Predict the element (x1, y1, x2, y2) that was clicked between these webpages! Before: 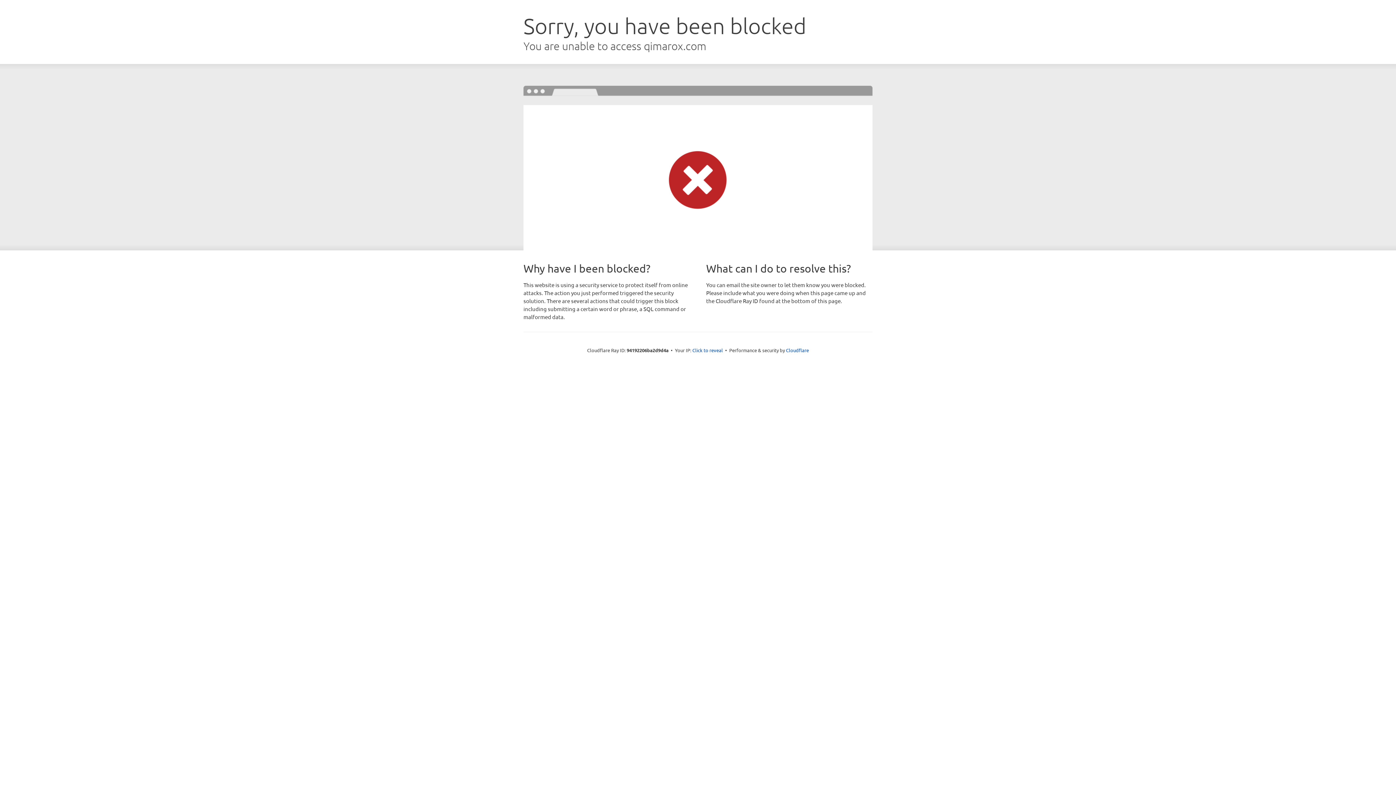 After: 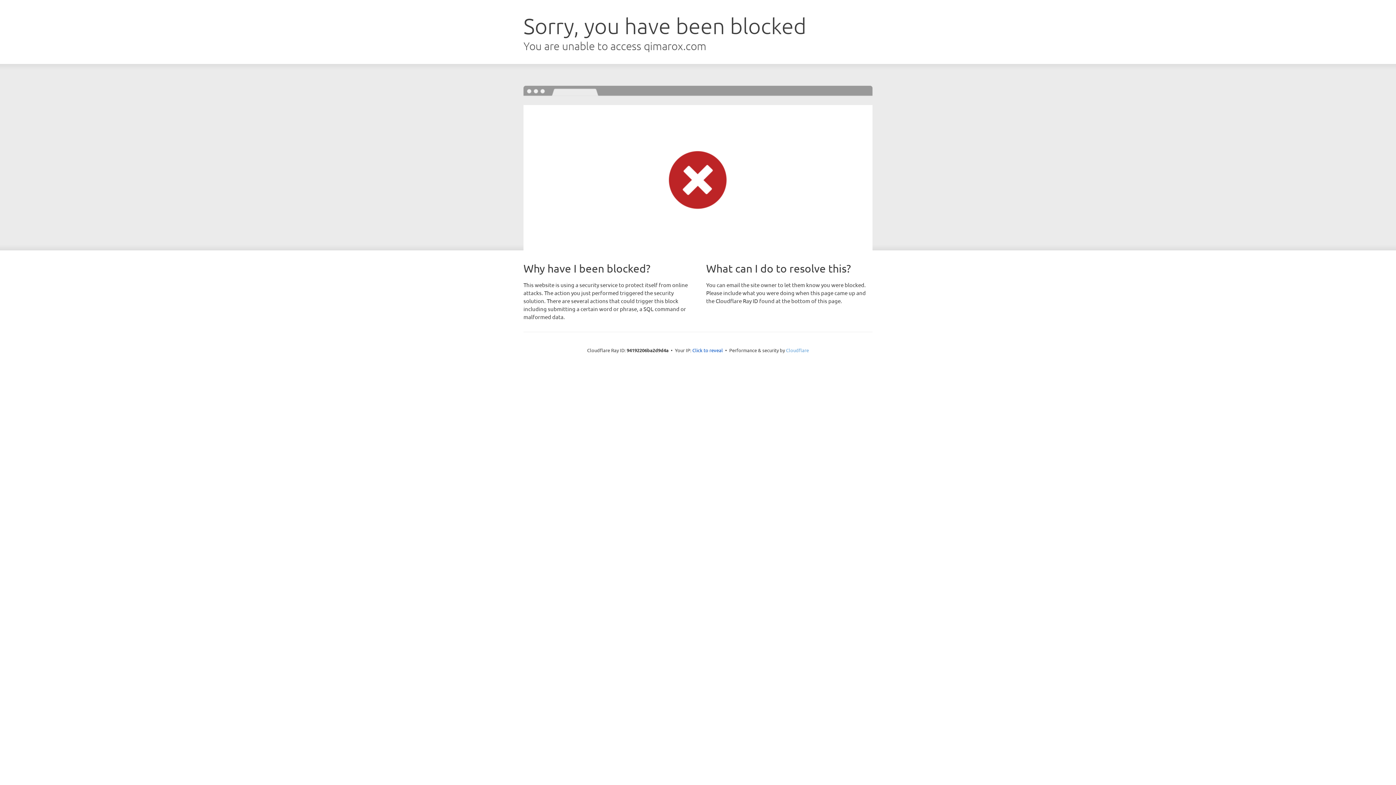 Action: bbox: (786, 347, 809, 353) label: Cloudflare